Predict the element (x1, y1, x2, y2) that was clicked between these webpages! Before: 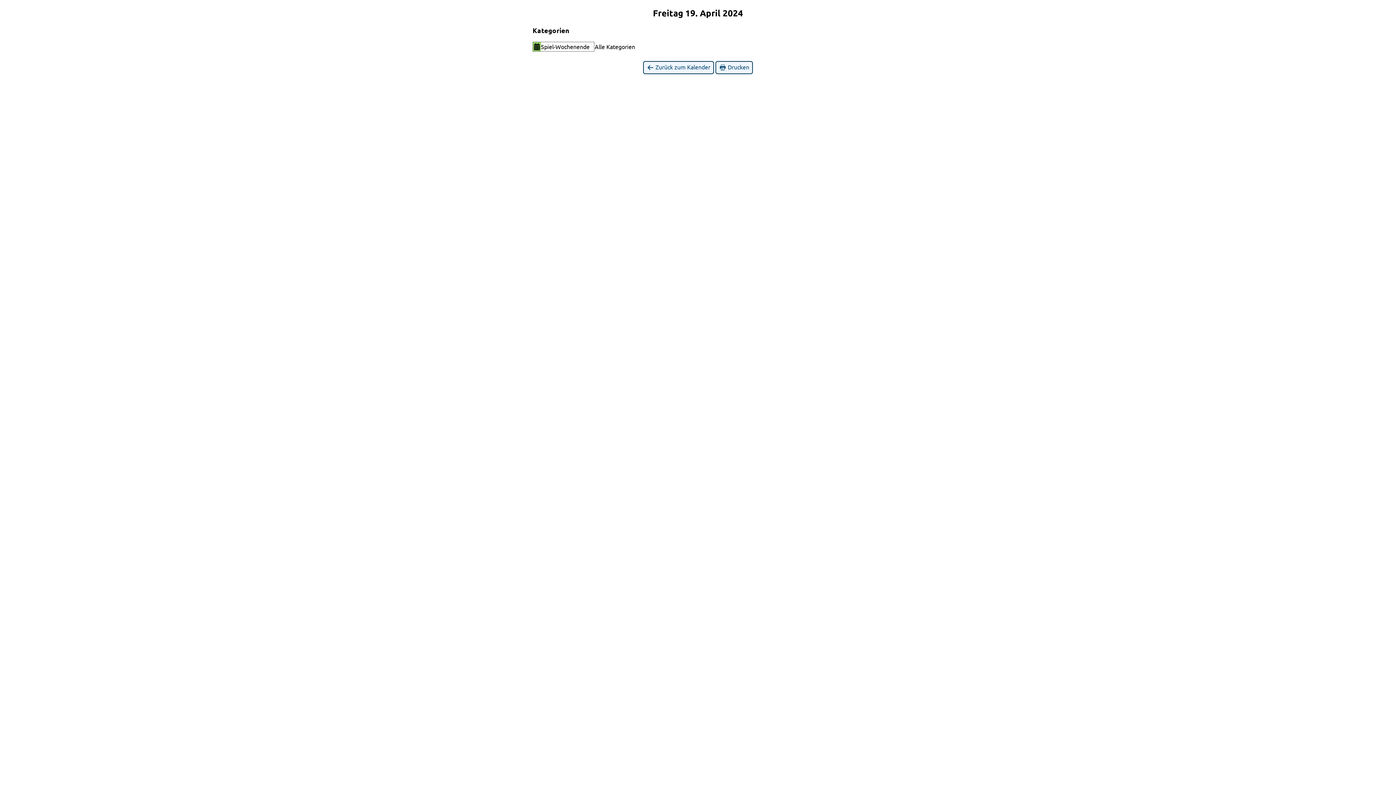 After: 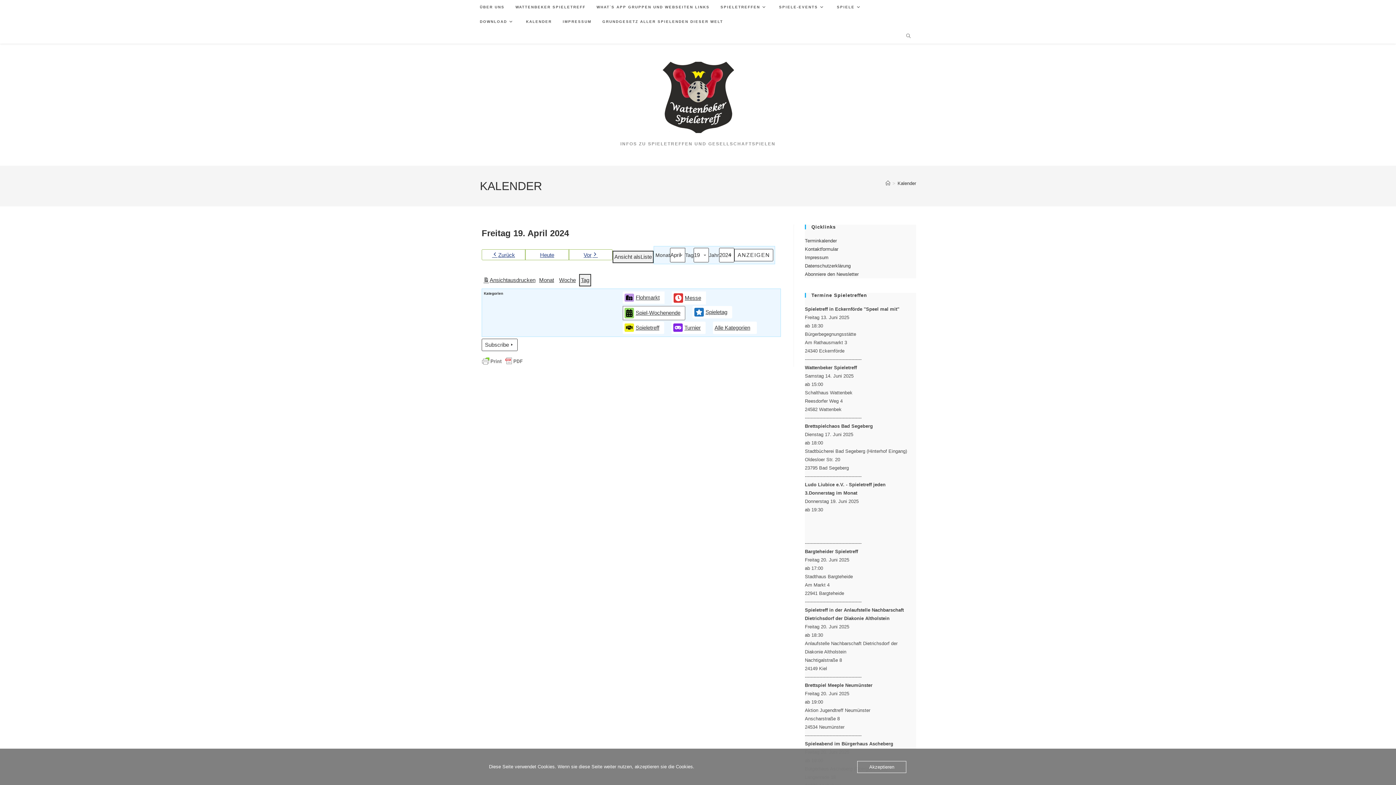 Action: bbox: (643, 60, 714, 74) label:  Zurück zum Kalender